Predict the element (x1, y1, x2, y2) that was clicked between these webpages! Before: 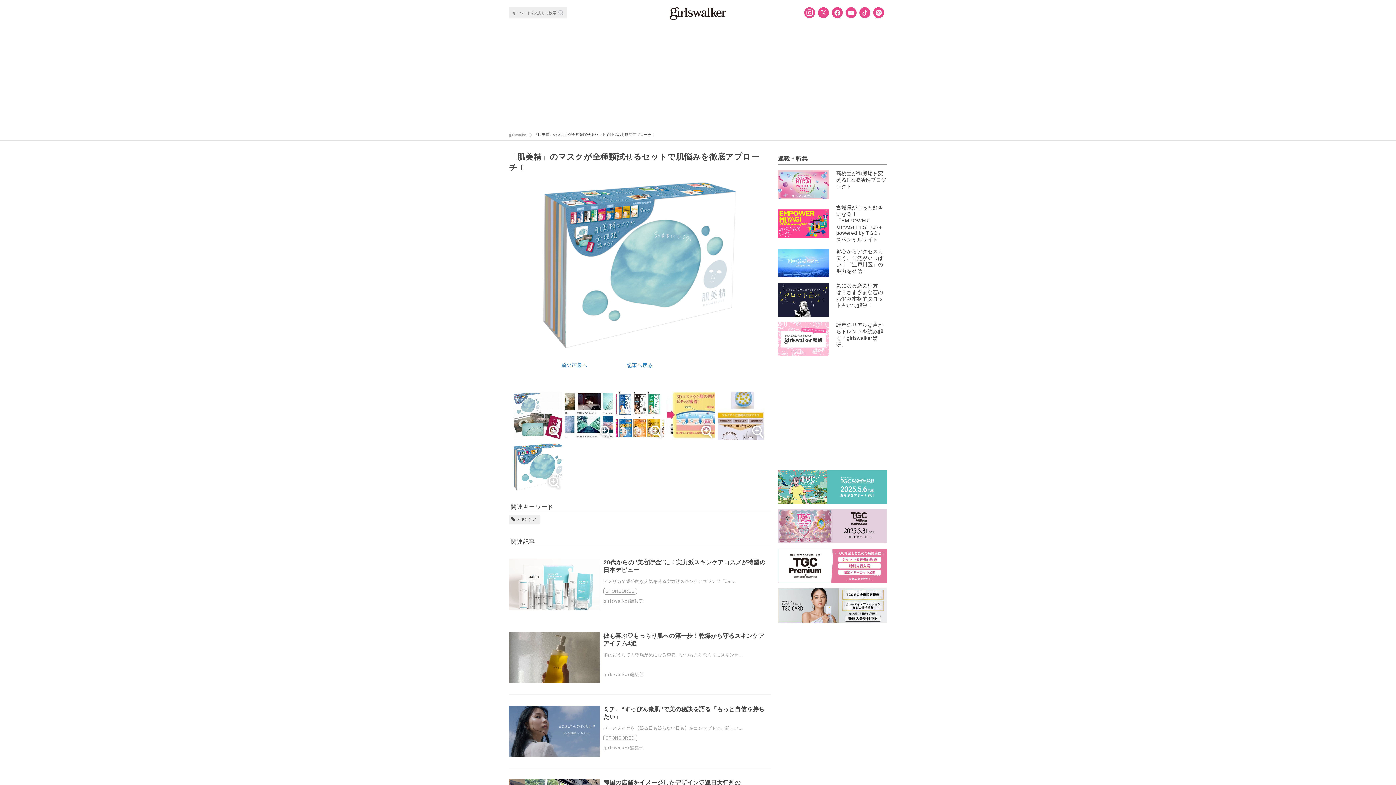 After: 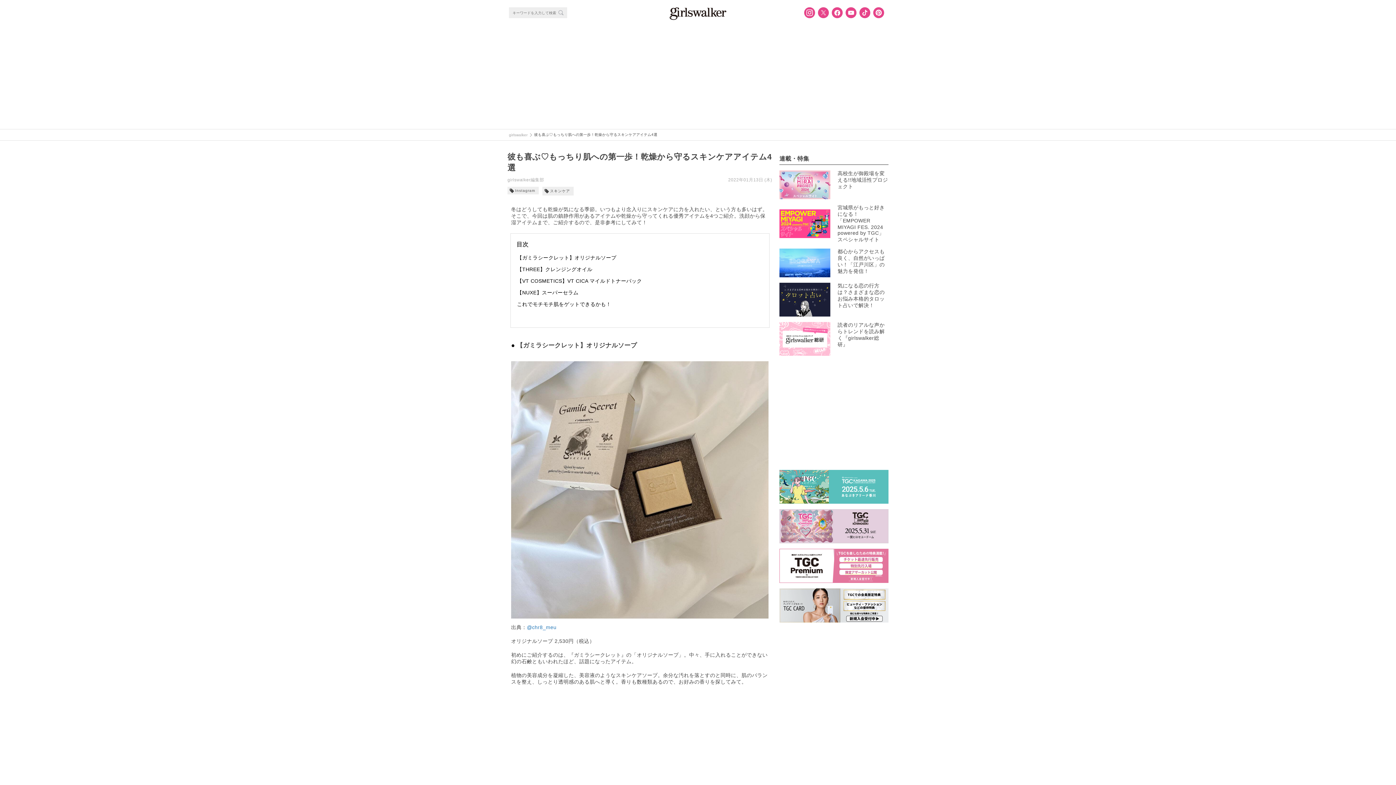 Action: bbox: (509, 632, 770, 683) label: 彼も喜ぶ♡もっちり肌への第一歩！乾燥から守るスキンケアアイテム4選

冬はどうしても乾燥が気になる季節。いつもより念入りにスキンケ...

girlswalker編集部